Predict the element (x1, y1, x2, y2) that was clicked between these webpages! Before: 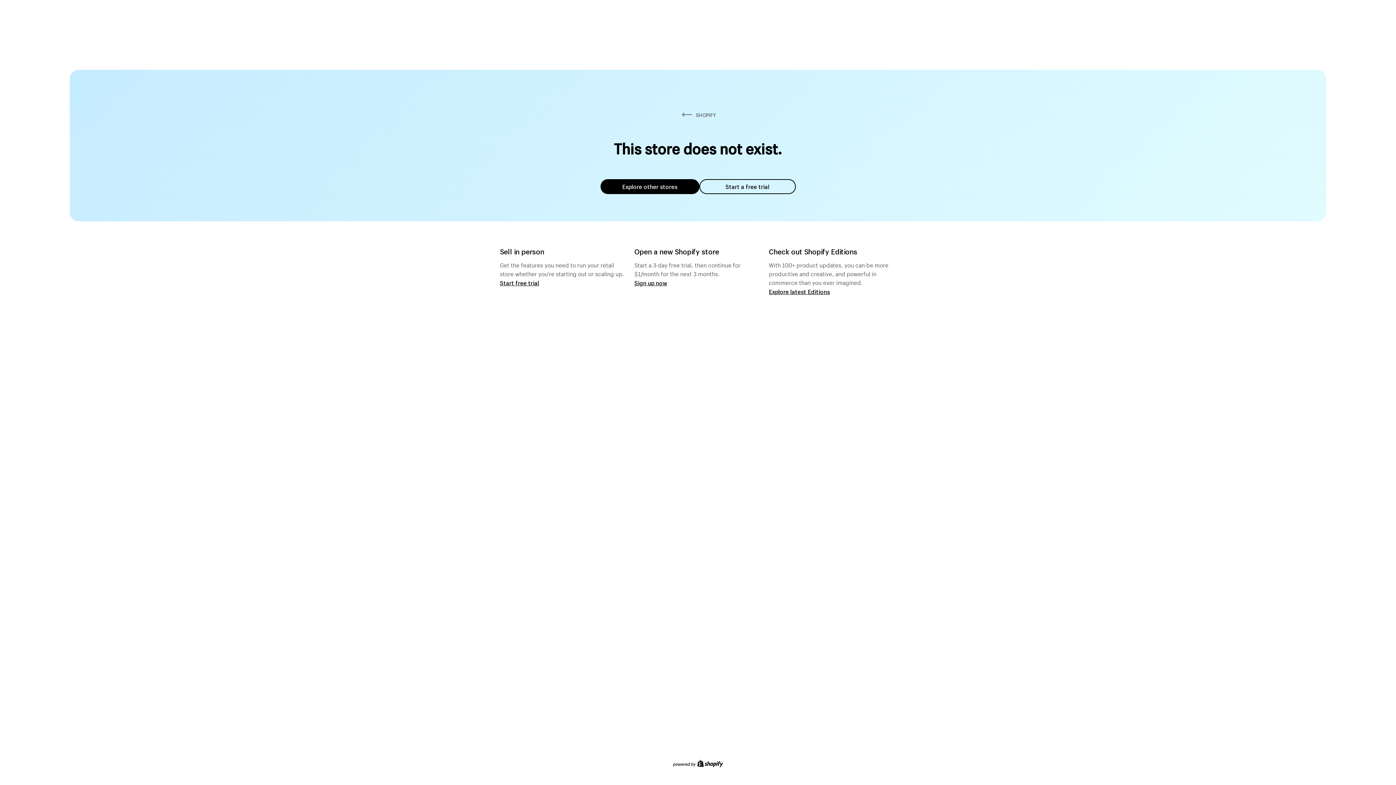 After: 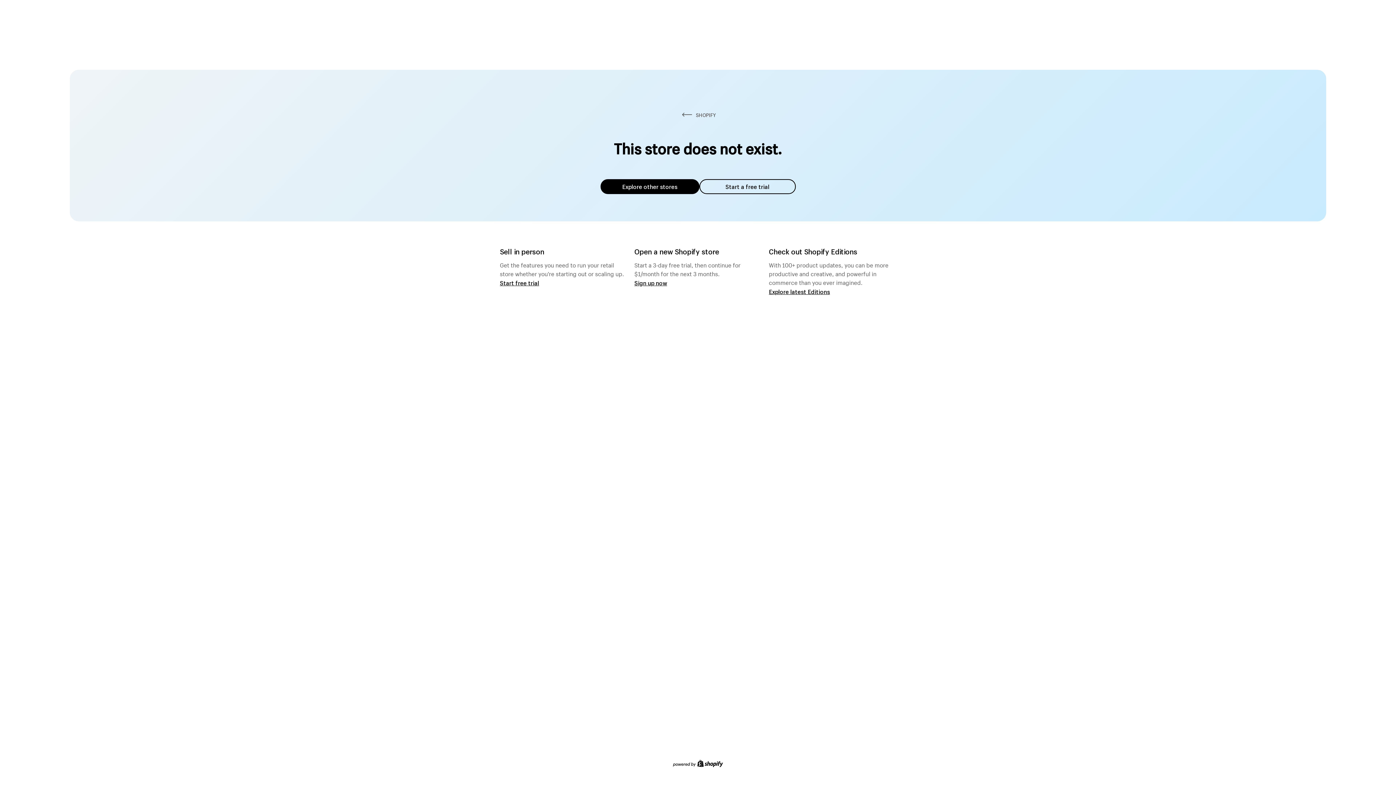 Action: bbox: (600, 179, 699, 194) label: Explore other stores